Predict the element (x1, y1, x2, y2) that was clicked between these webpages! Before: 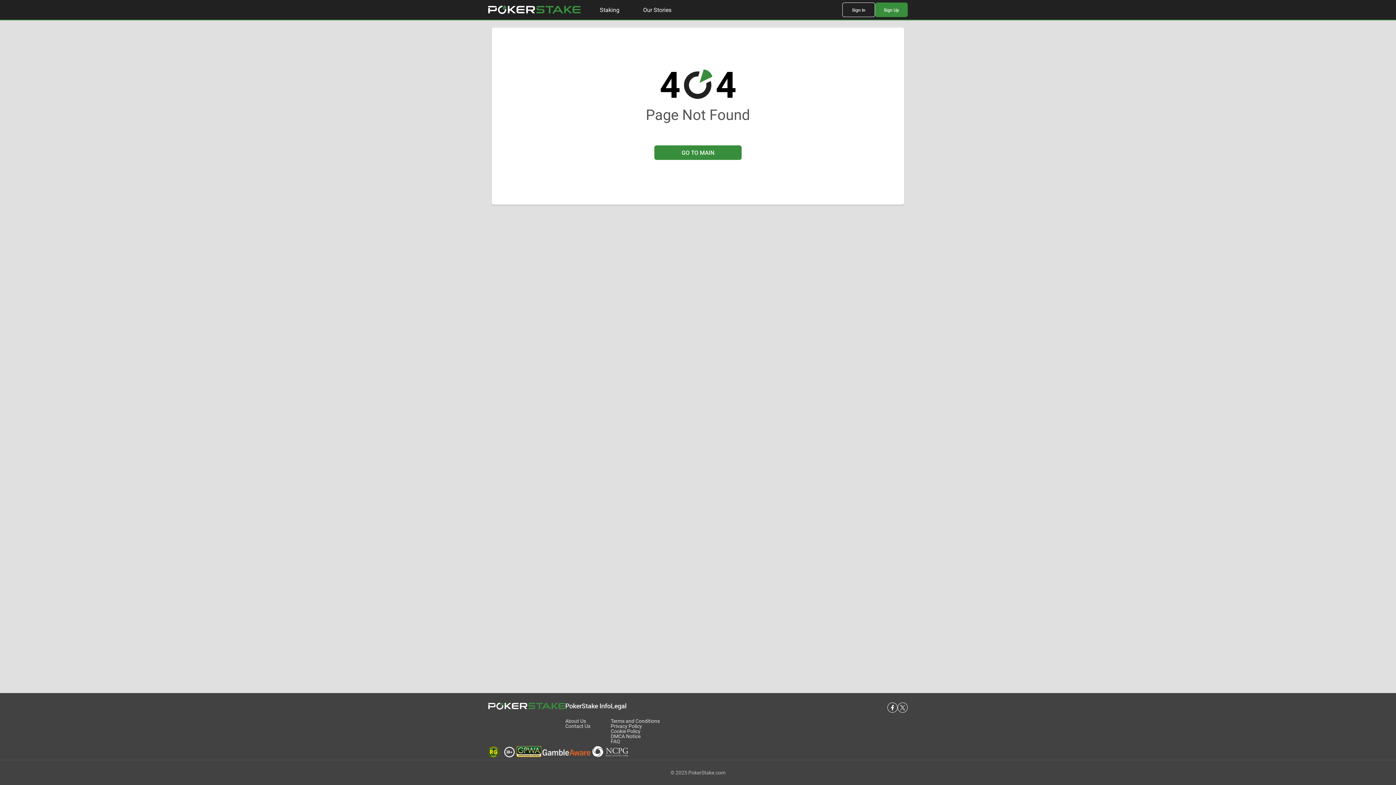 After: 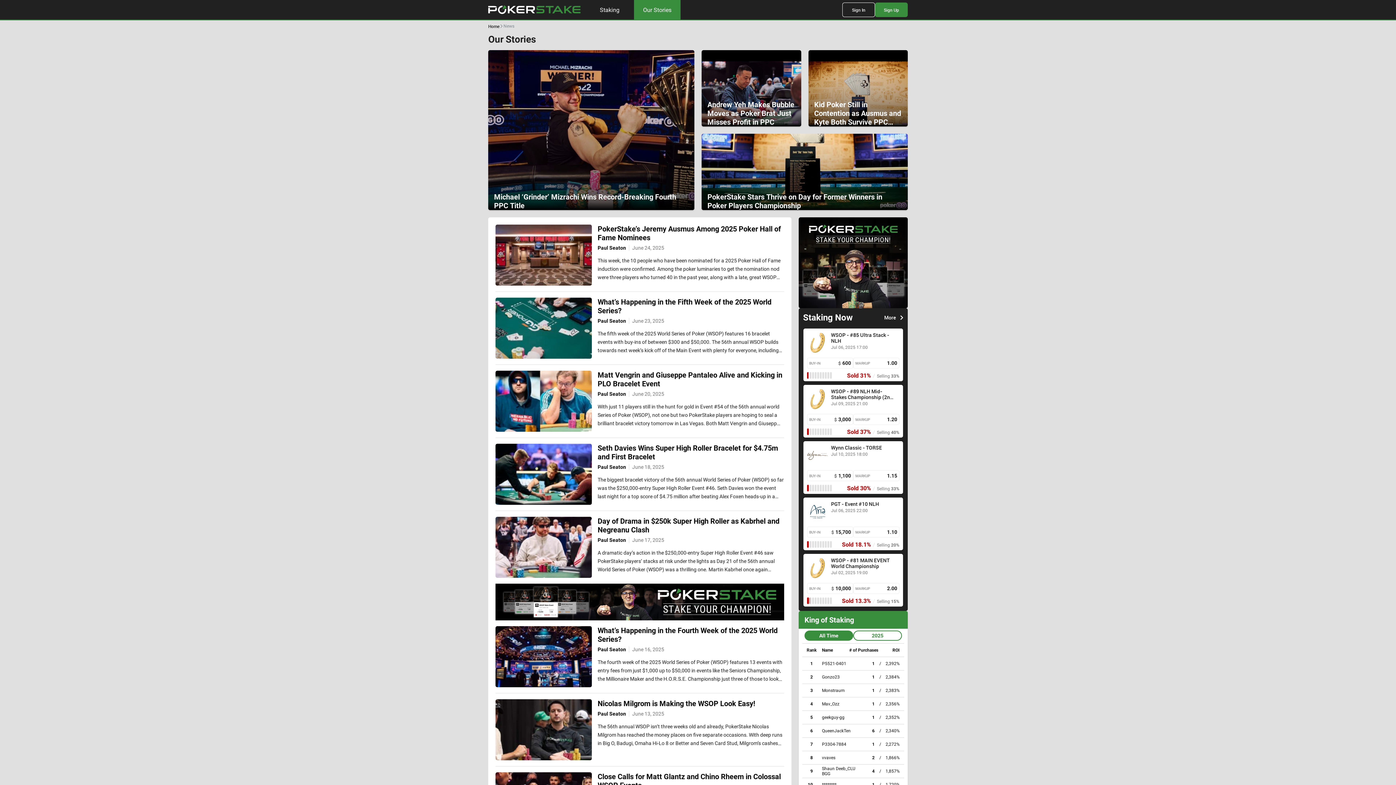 Action: bbox: (634, 0, 680, 20) label: Our Stories